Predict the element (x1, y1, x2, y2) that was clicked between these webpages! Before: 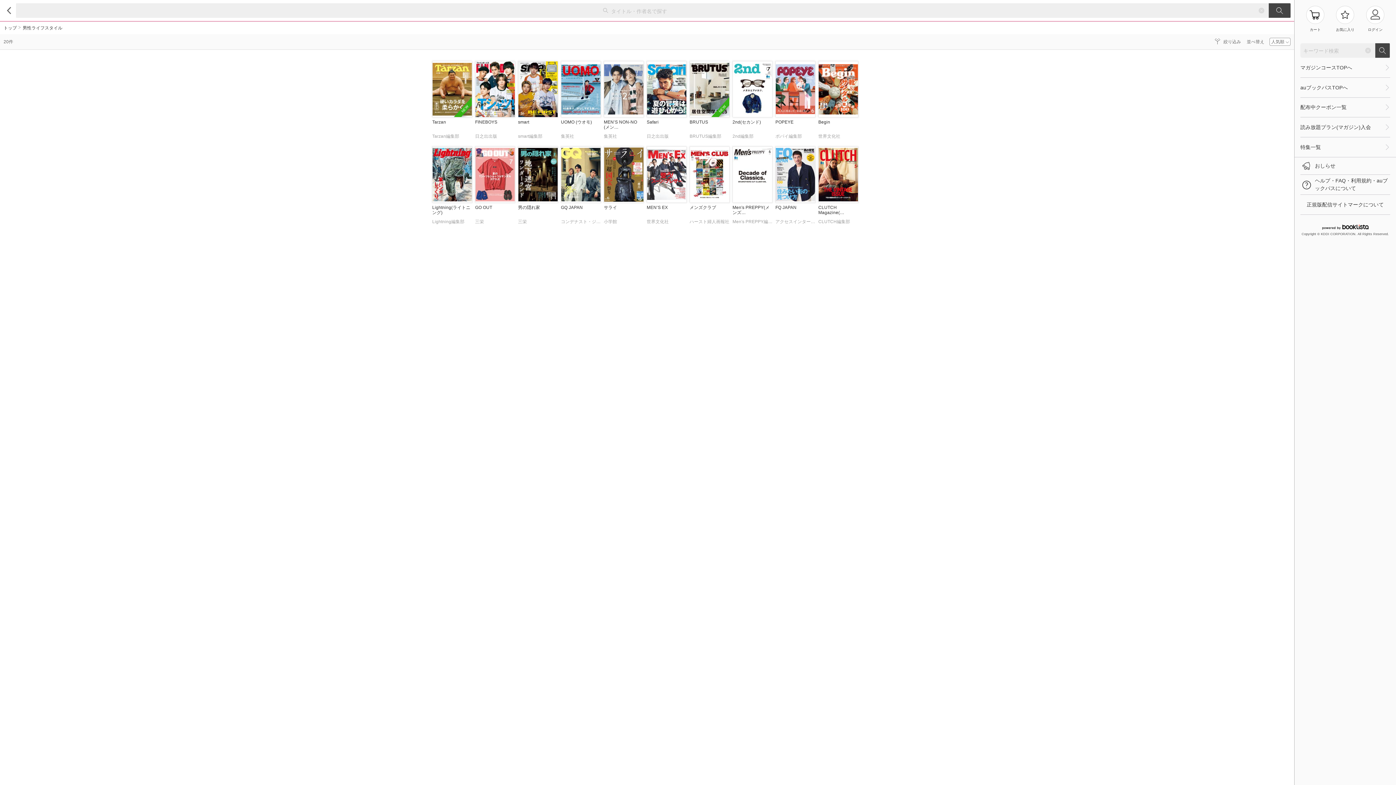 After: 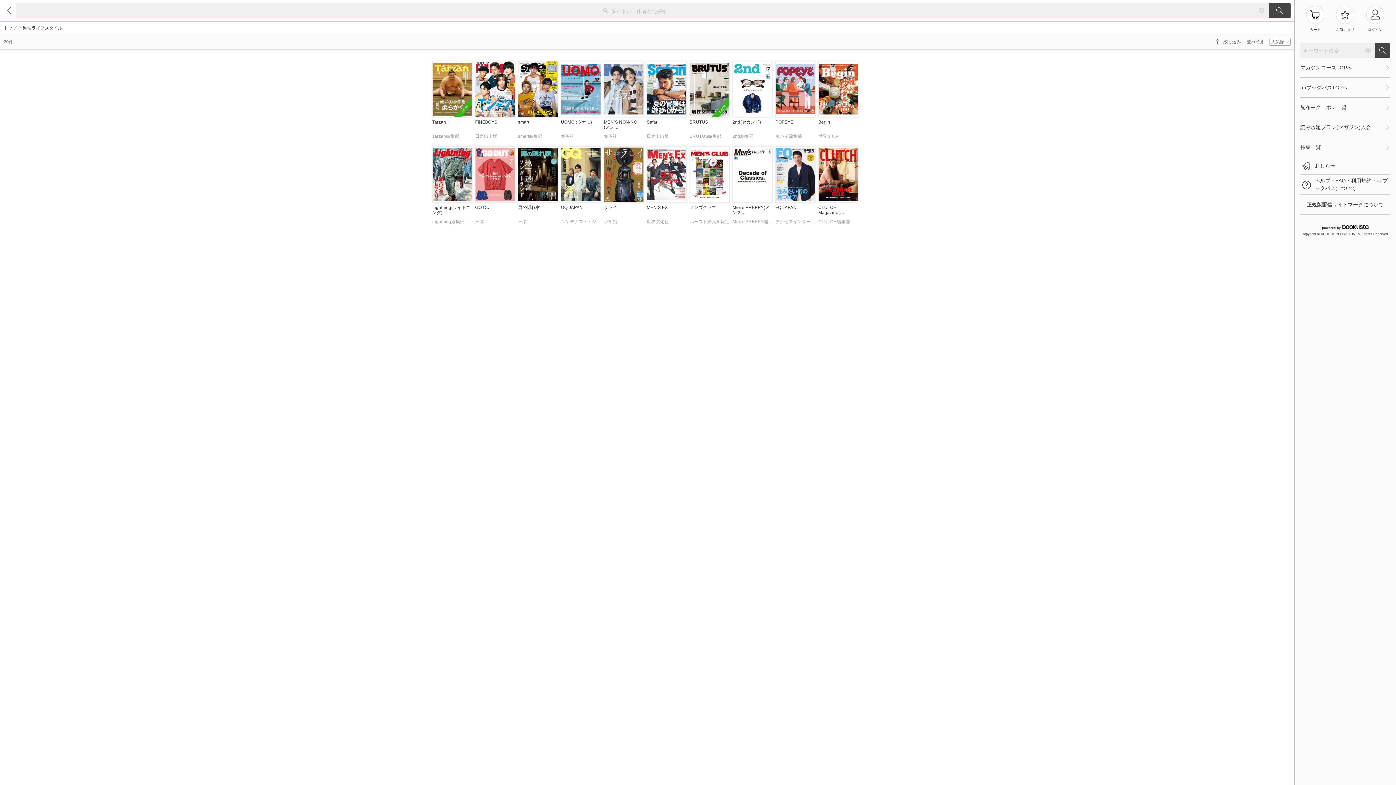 Action: label: NEW

BRUTUS
BRUTUS編集部 bbox: (689, 61, 729, 142)